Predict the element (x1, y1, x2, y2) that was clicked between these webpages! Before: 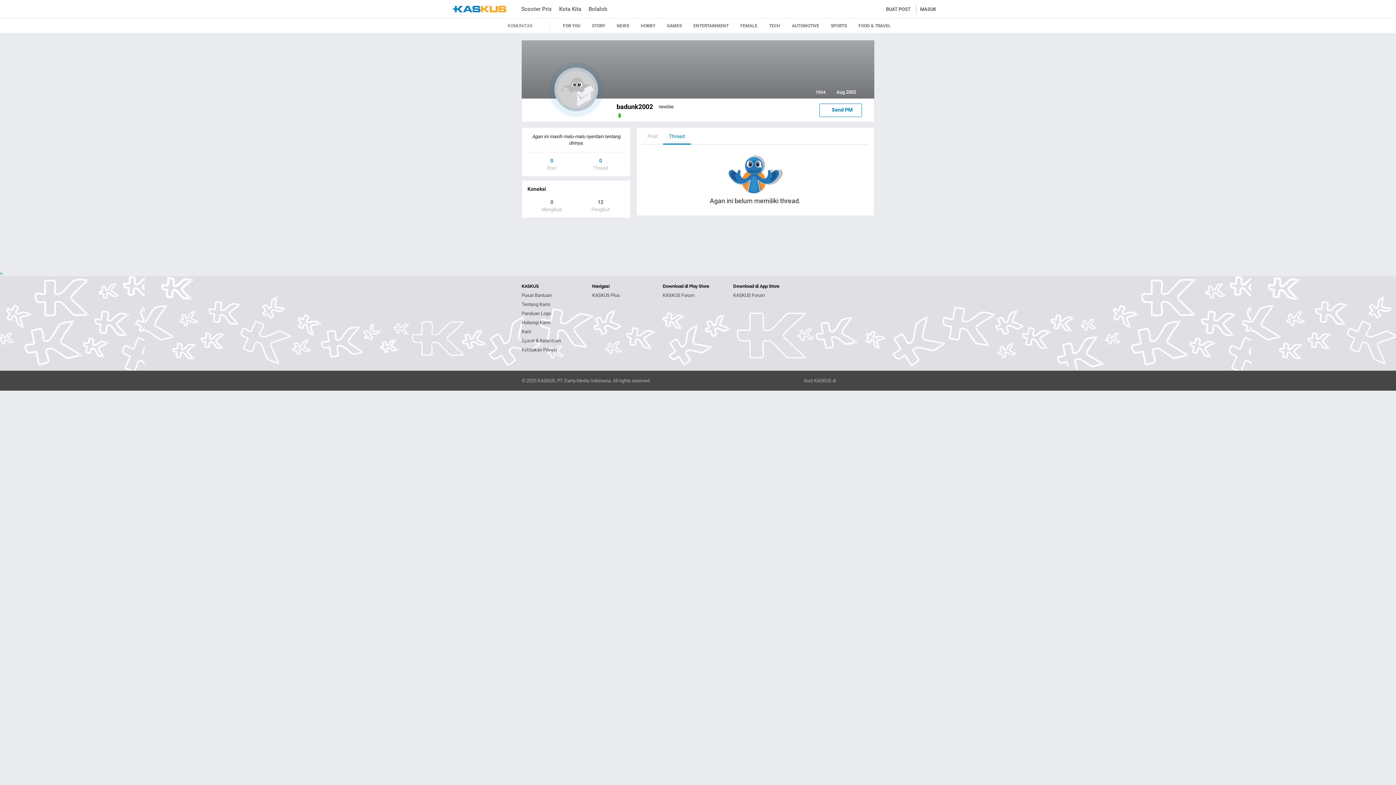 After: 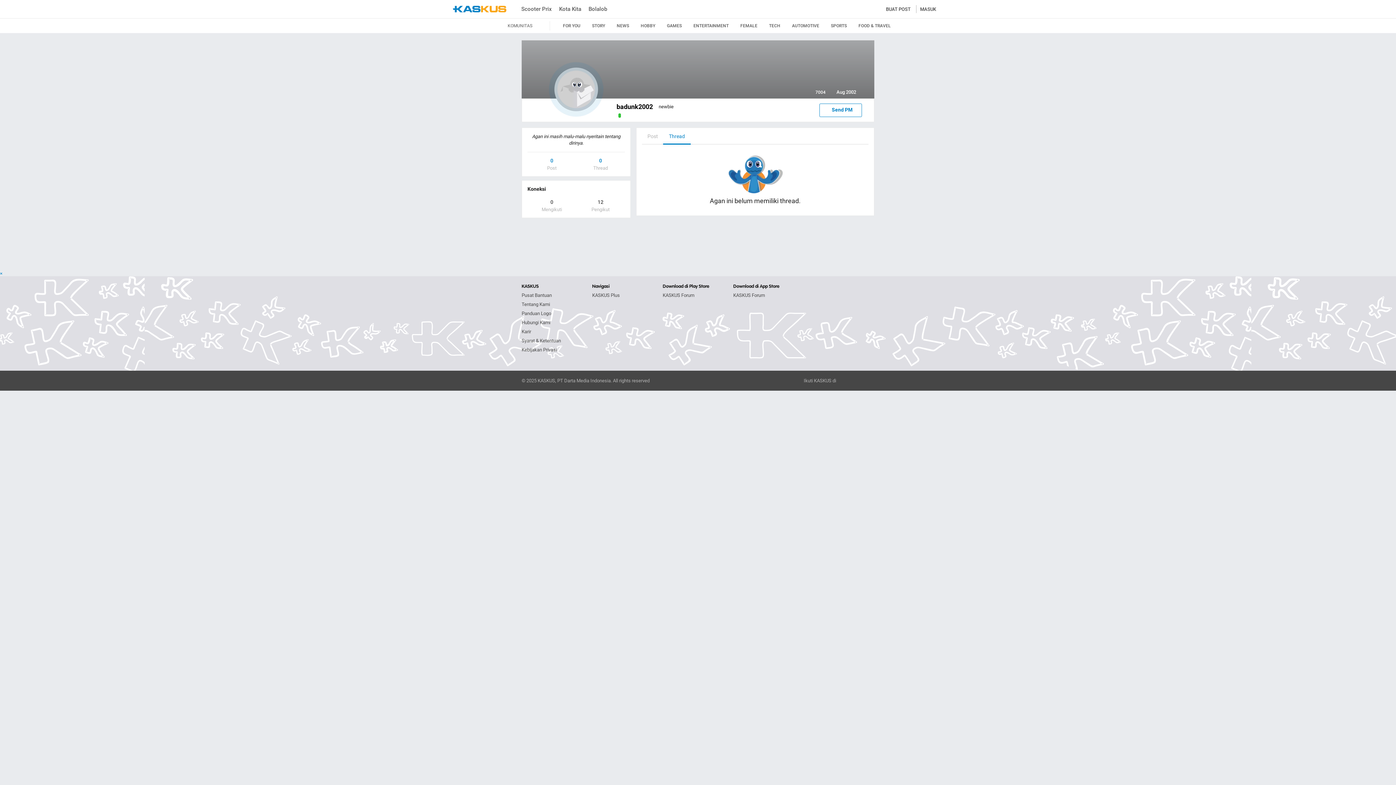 Action: label: KASKUS Plus bbox: (592, 292, 620, 298)